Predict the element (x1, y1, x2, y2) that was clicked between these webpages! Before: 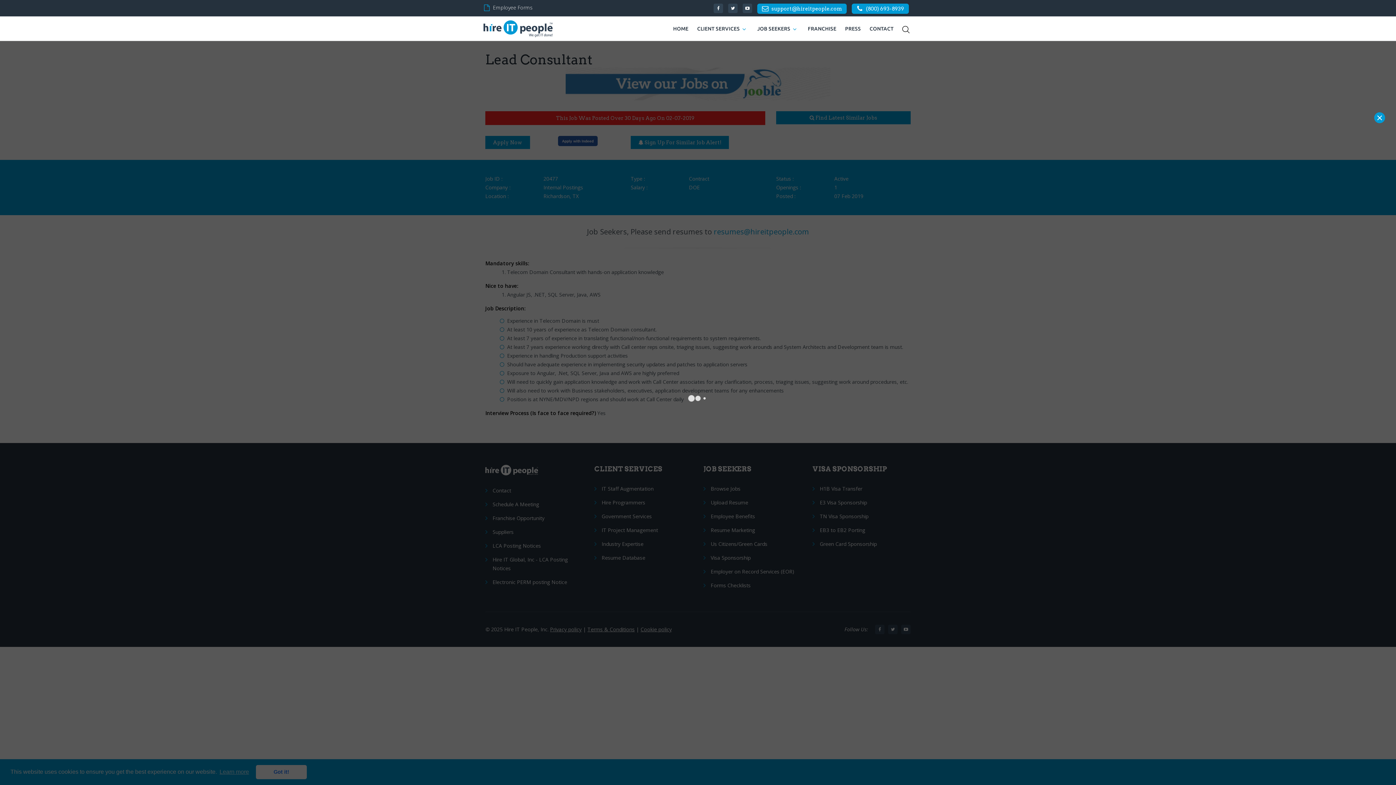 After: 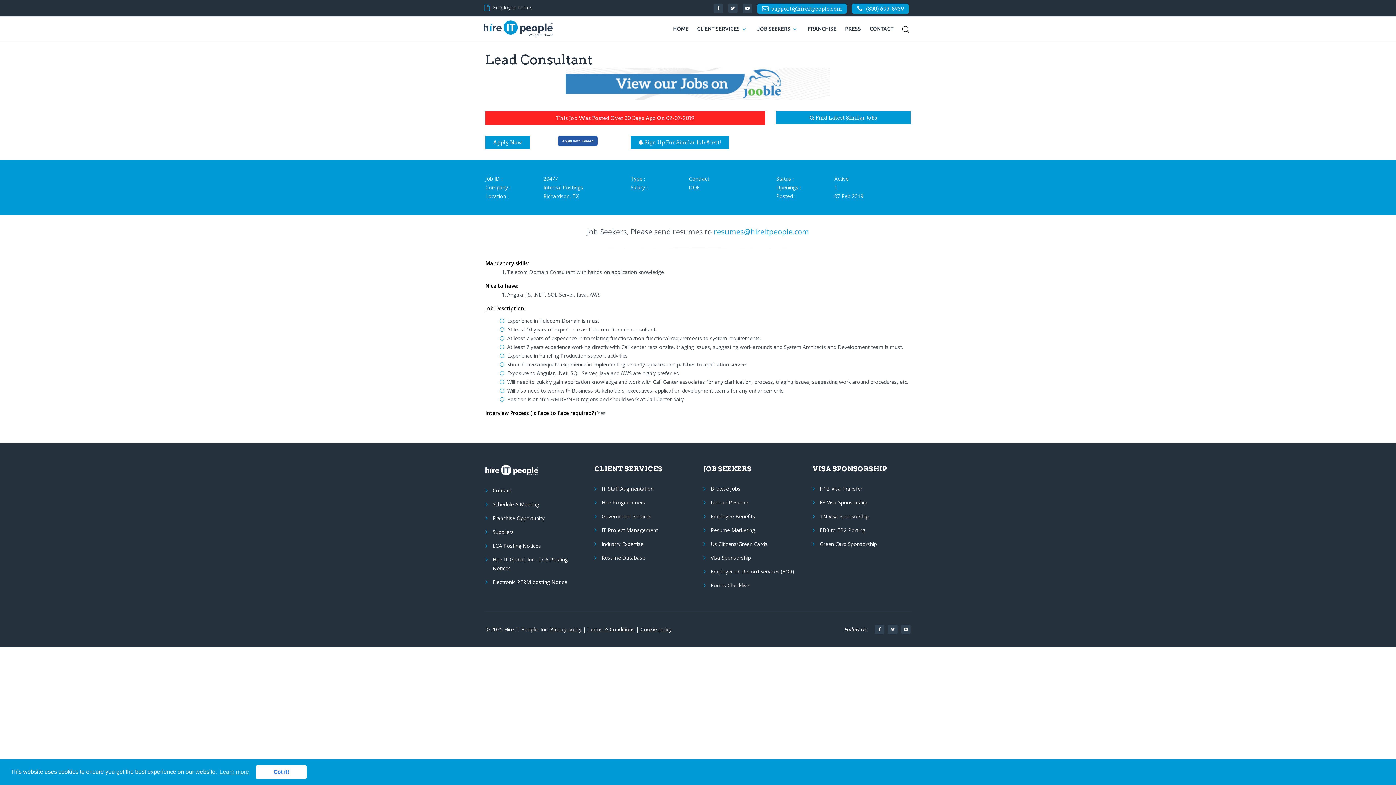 Action: label: × bbox: (1374, 112, 1385, 123)